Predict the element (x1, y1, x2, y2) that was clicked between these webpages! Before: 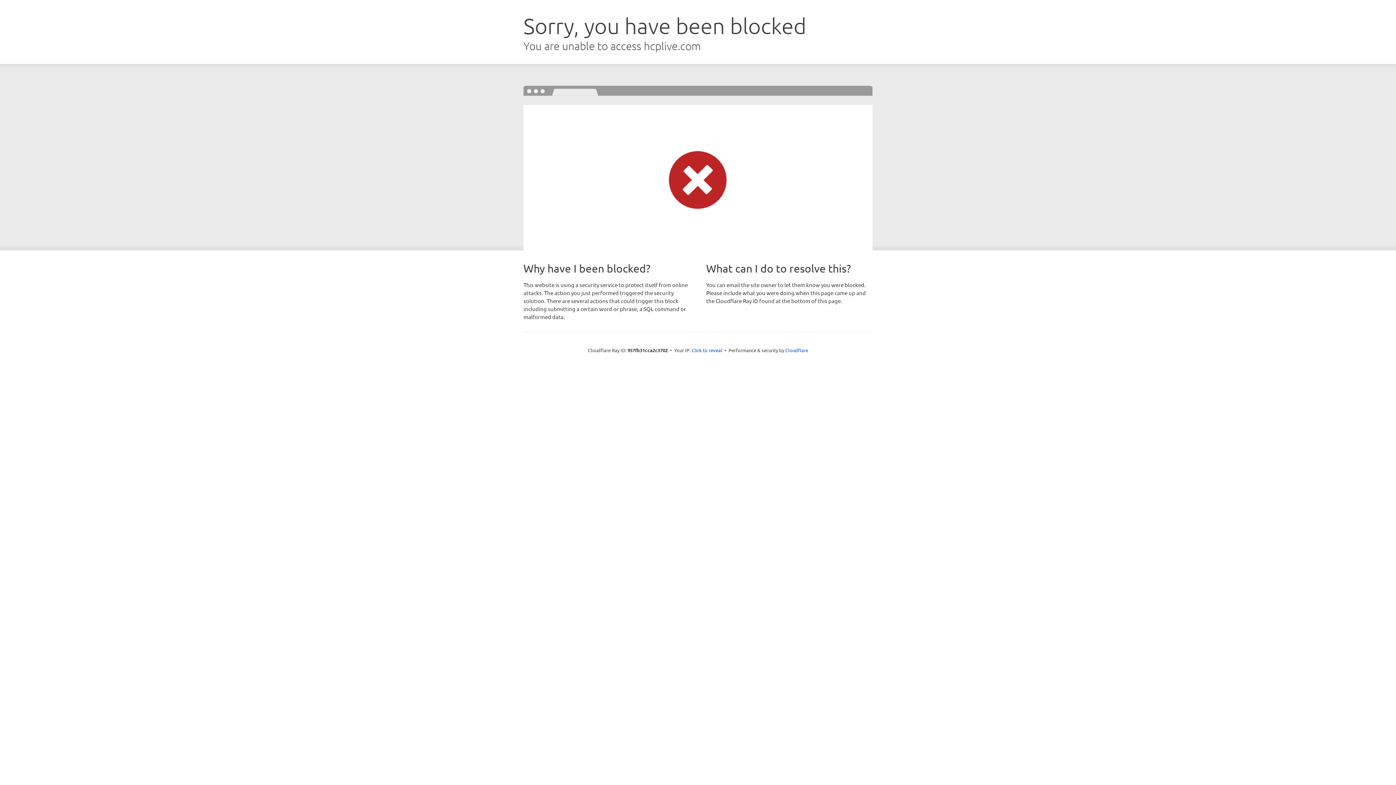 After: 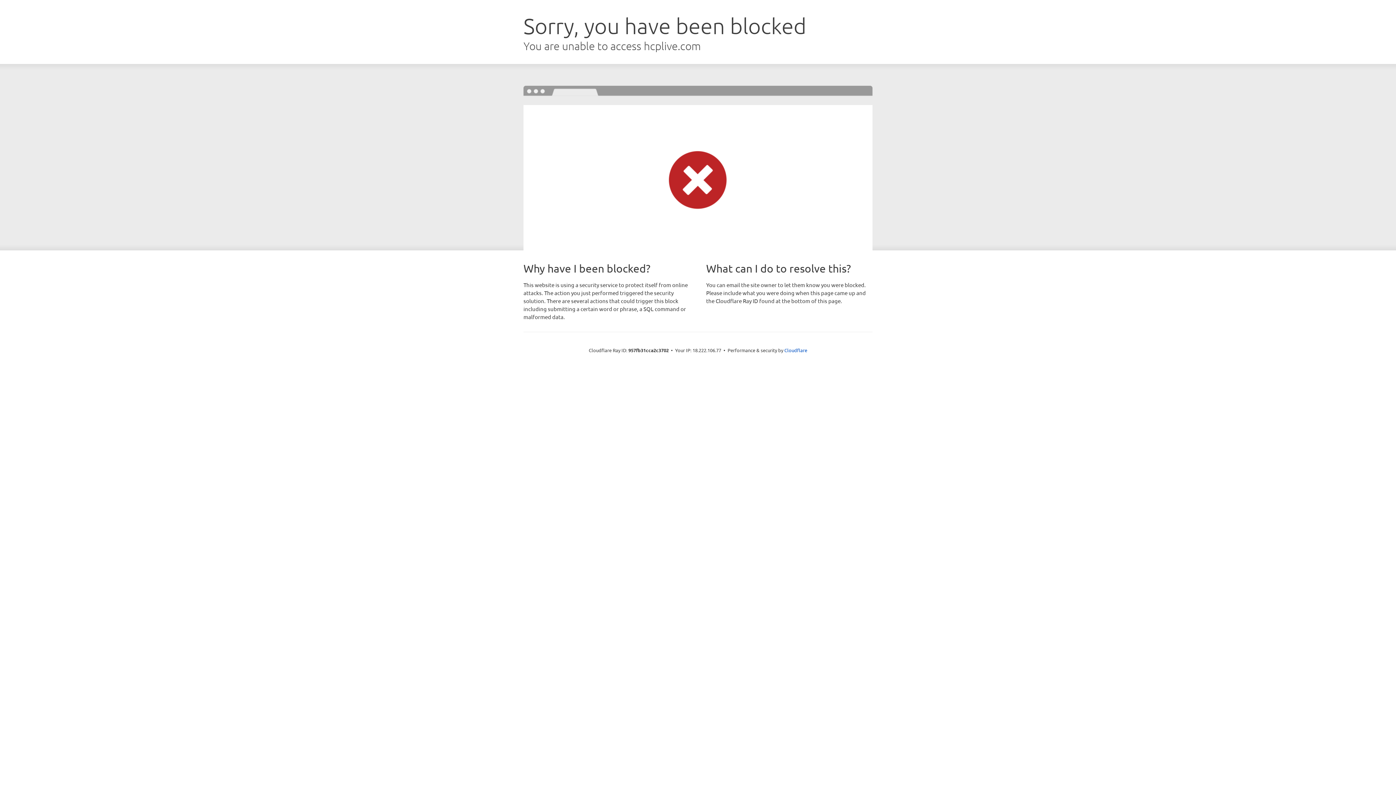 Action: label: Click to reveal bbox: (691, 346, 722, 353)